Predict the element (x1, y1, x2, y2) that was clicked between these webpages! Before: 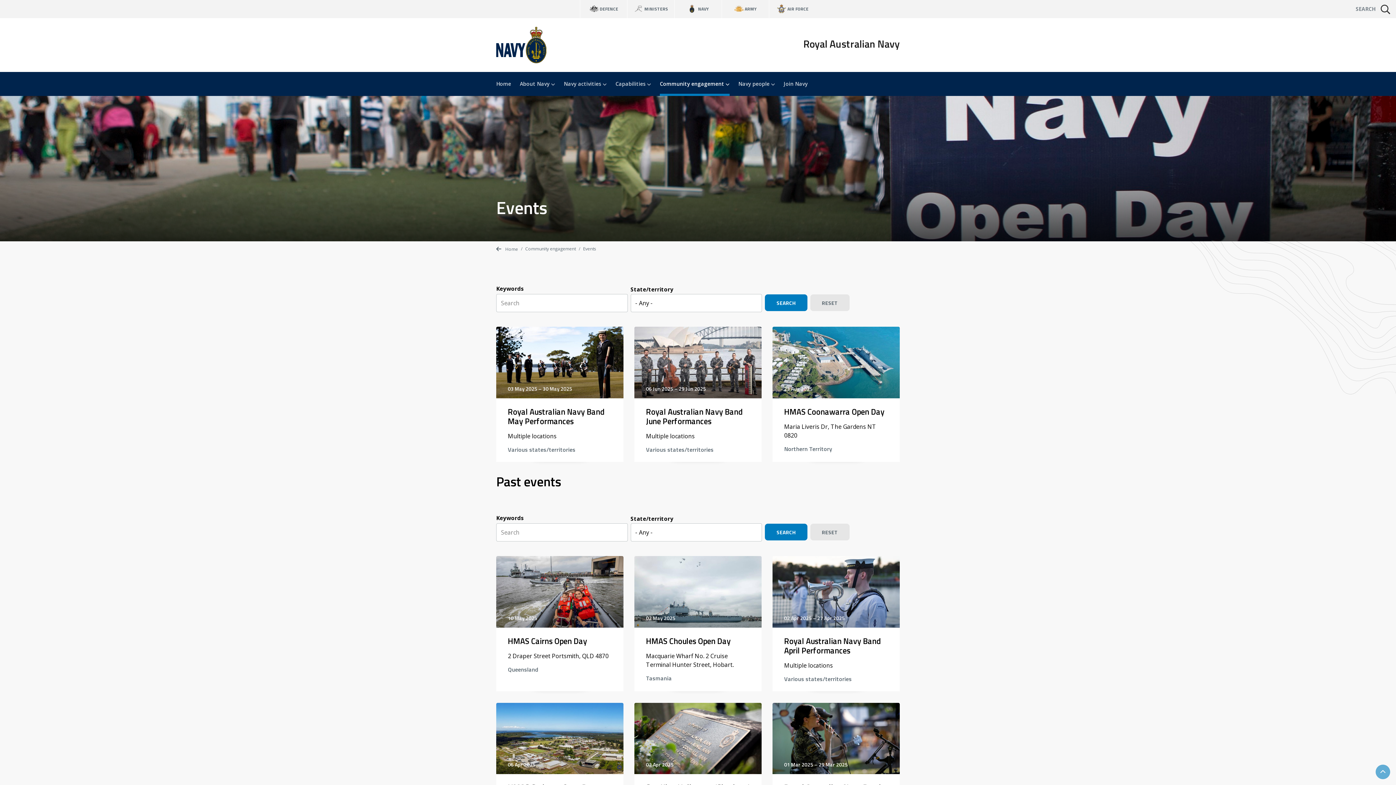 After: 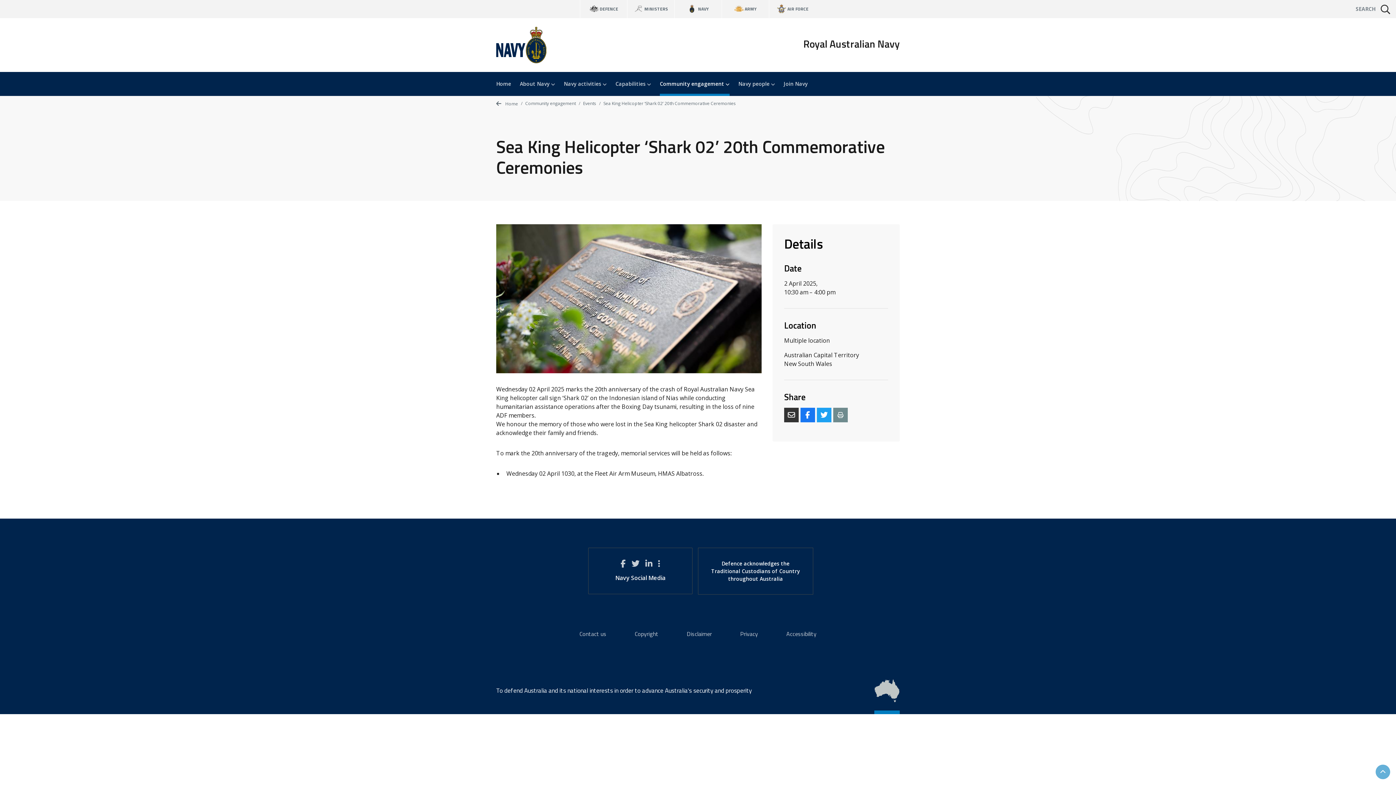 Action: label: 02 Apr 2025
Sea King Helicopter ‘Shark 02’ 20th Commemorative Ceremonies

Multiple location

Various states/territories bbox: (634, 703, 761, 847)